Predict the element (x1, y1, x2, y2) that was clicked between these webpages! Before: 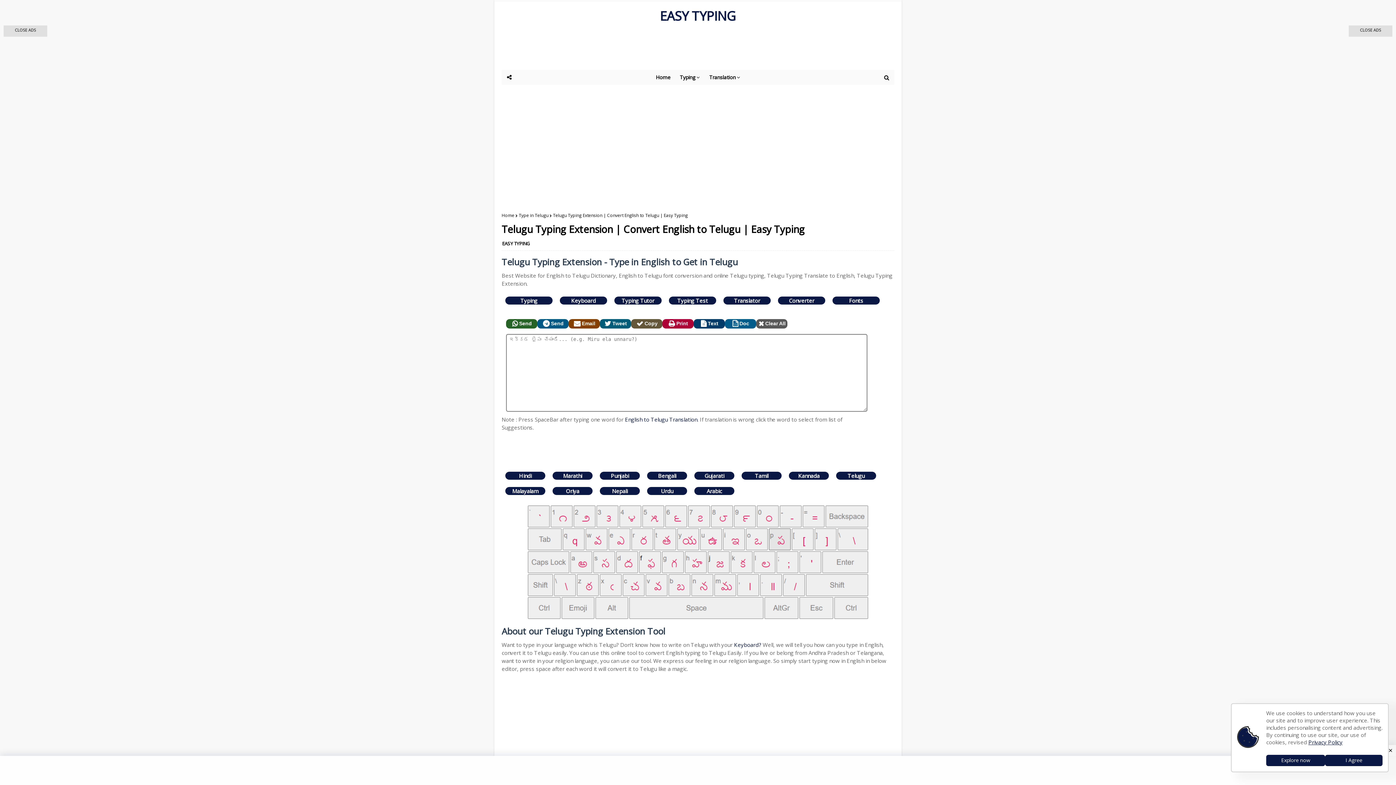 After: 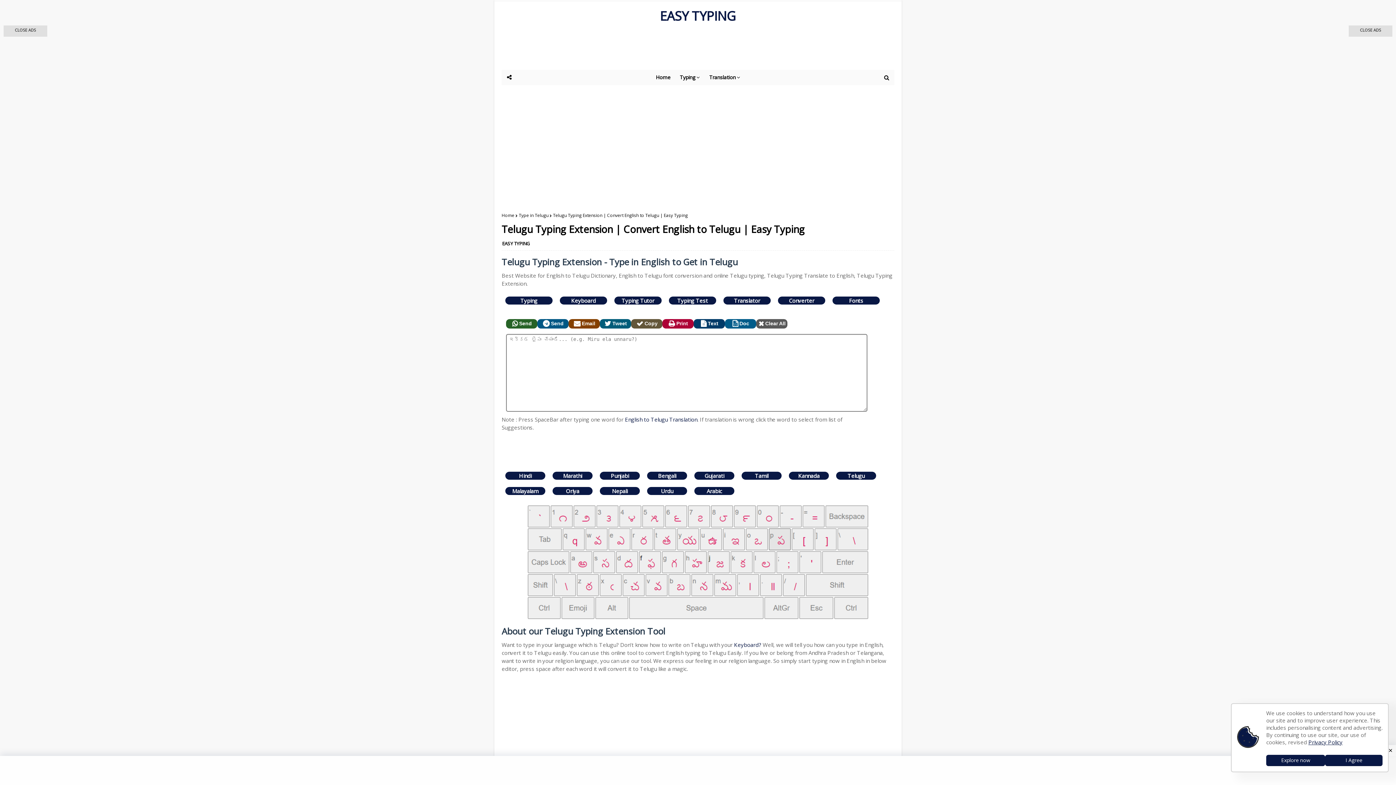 Action: label: Send bbox: (537, 319, 568, 328)